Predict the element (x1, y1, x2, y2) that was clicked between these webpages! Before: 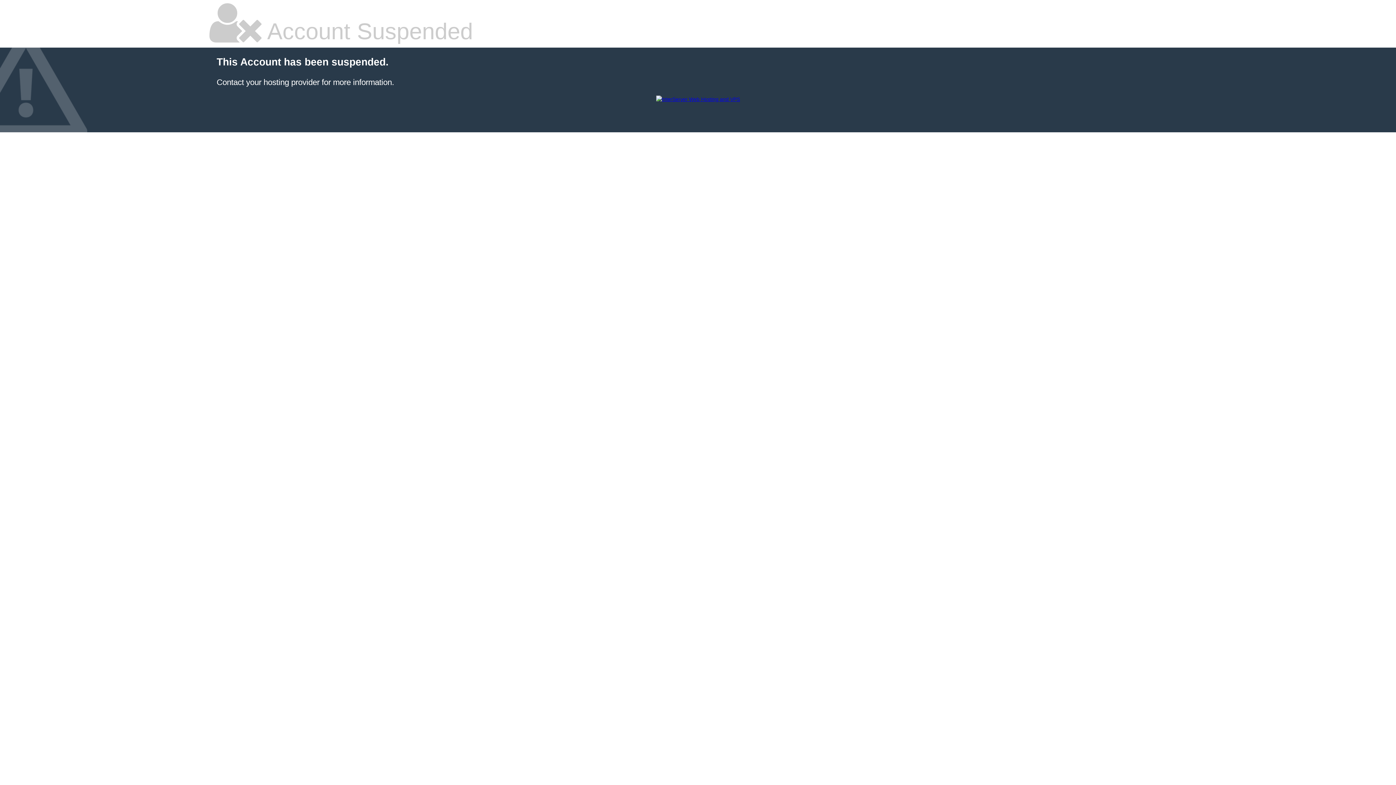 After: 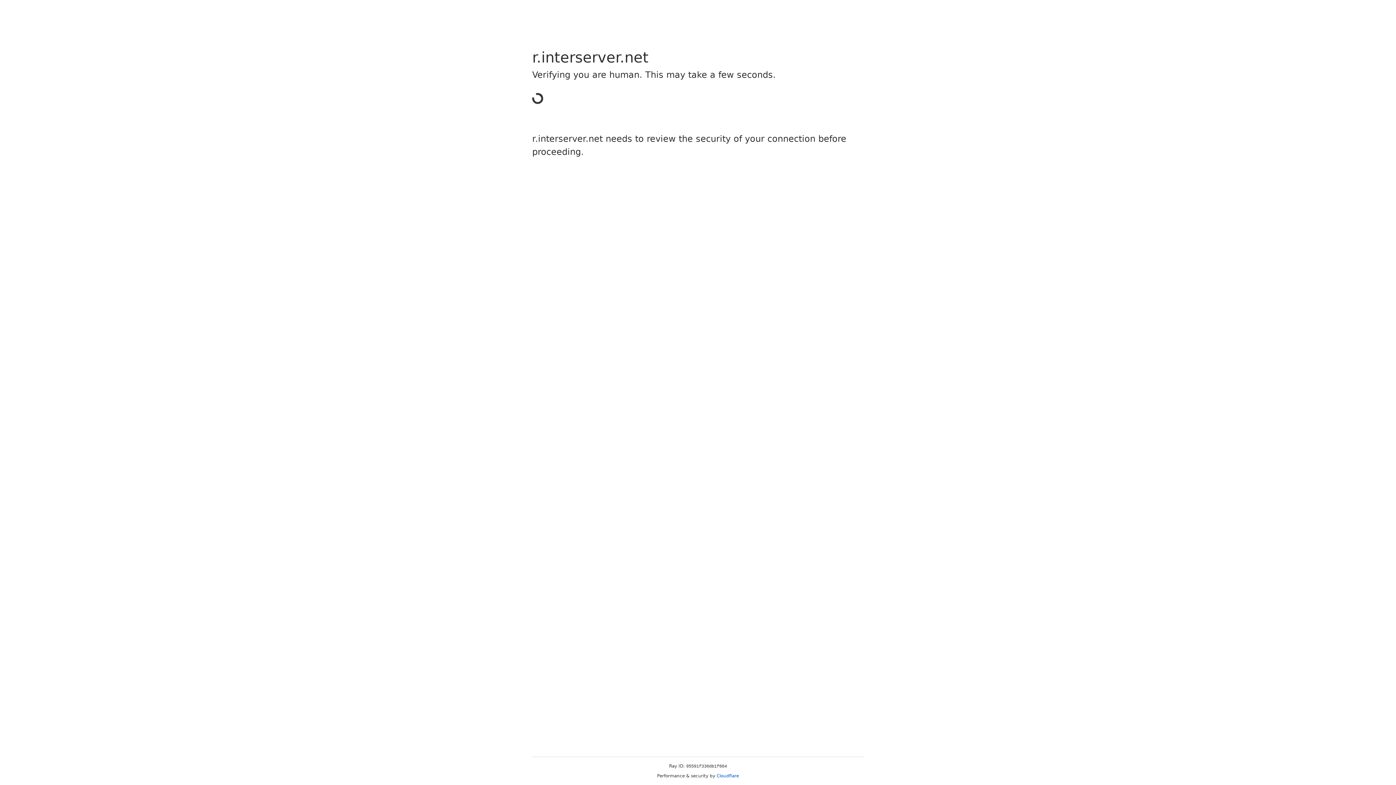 Action: bbox: (656, 96, 740, 102)